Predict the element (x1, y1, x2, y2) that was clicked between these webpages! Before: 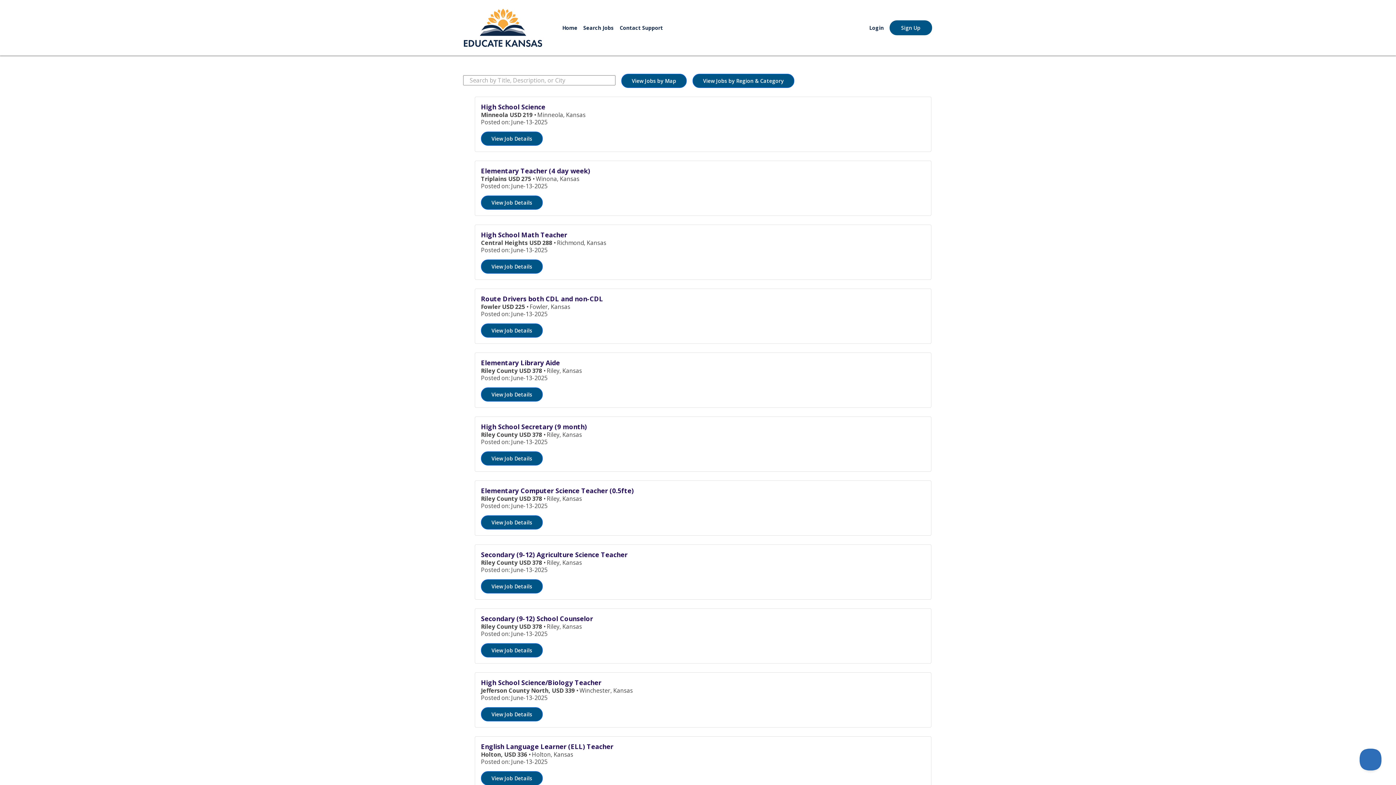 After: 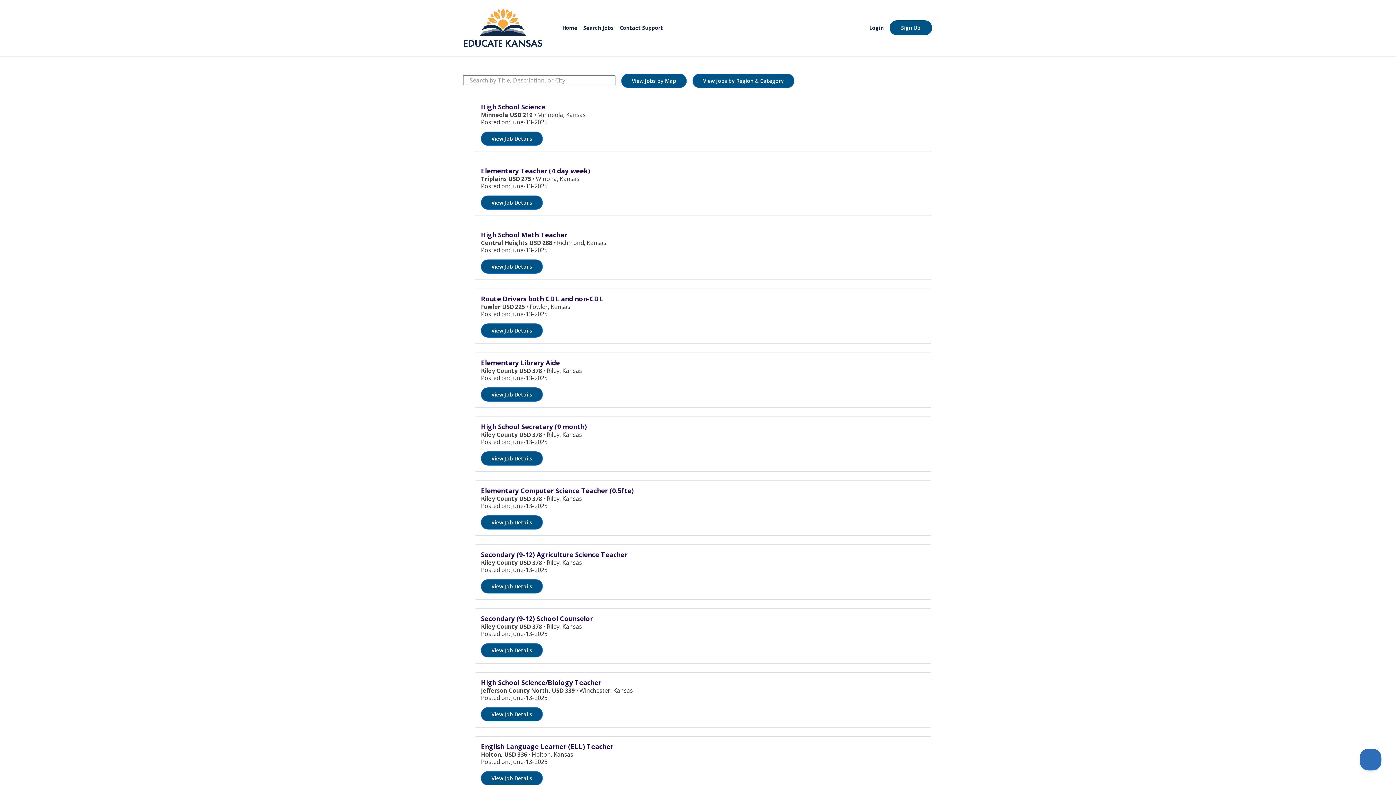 Action: bbox: (583, 24, 614, 31) label: Search Jobs